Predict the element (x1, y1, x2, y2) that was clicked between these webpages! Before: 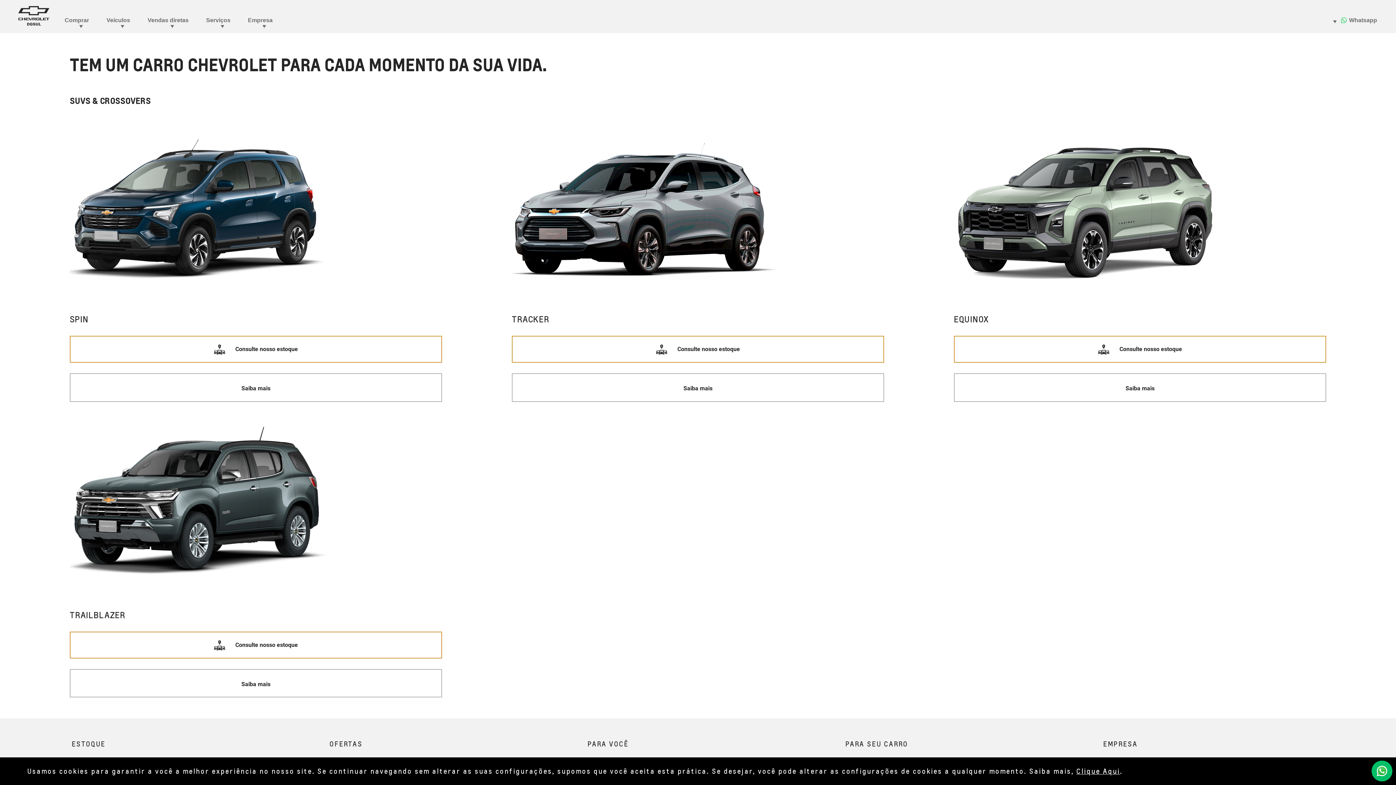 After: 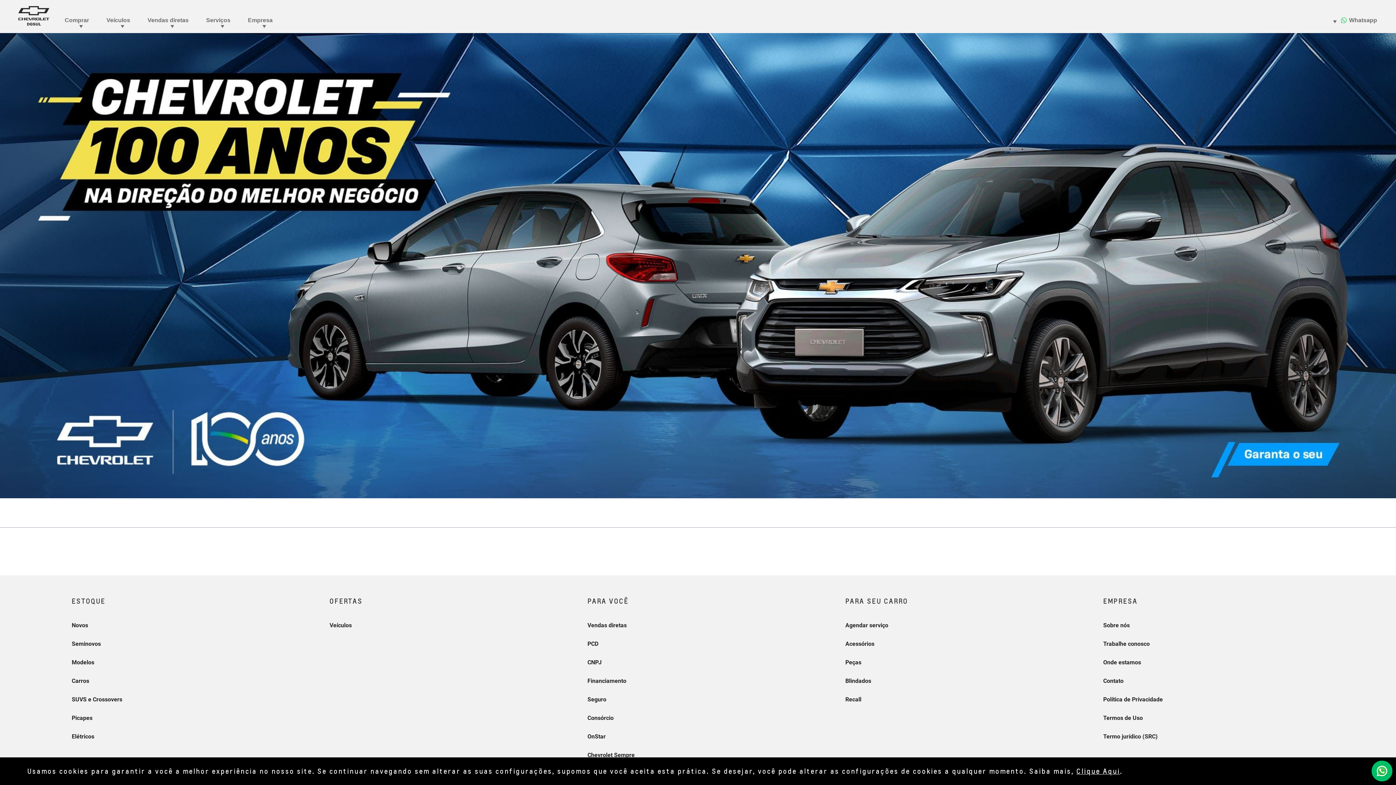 Action: label: Consulte nosso estoque bbox: (69, 631, 442, 658)